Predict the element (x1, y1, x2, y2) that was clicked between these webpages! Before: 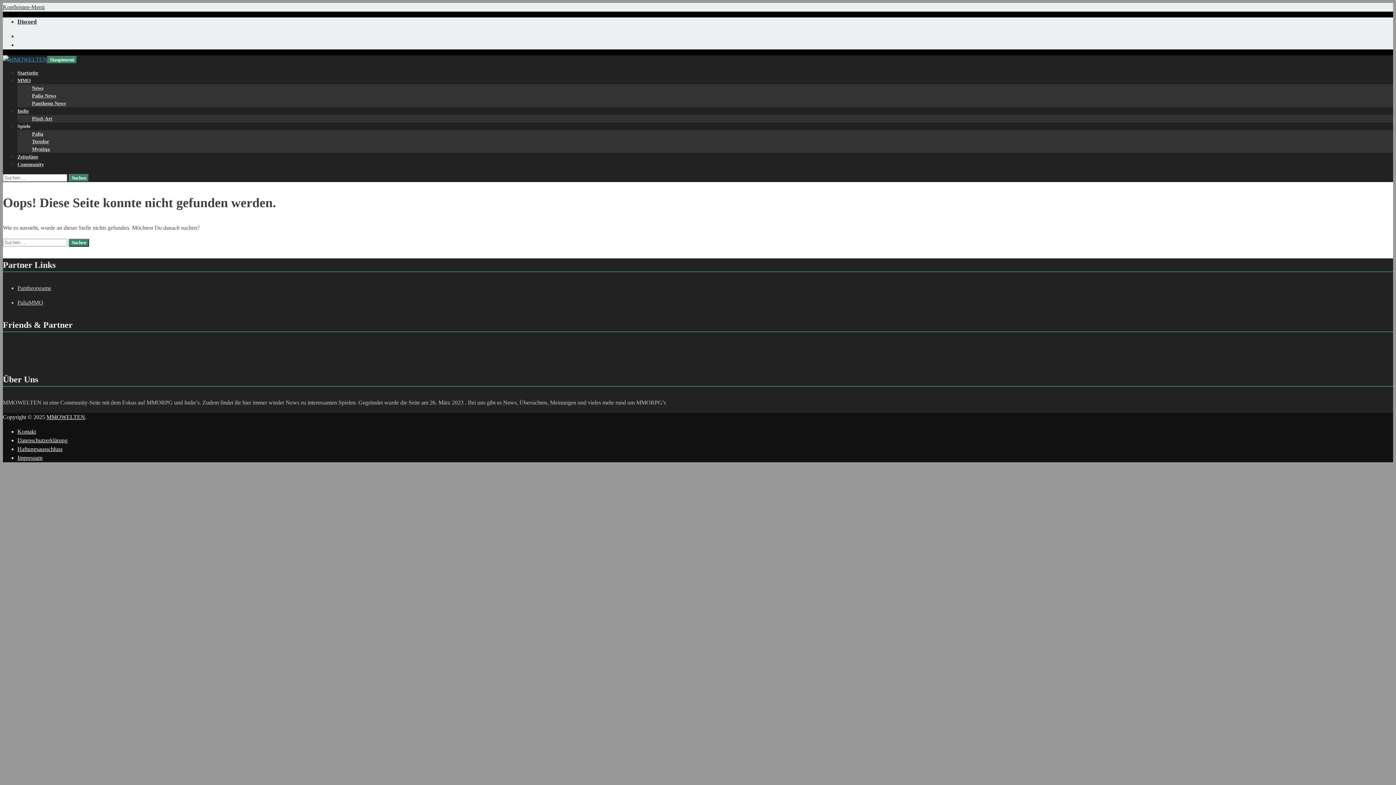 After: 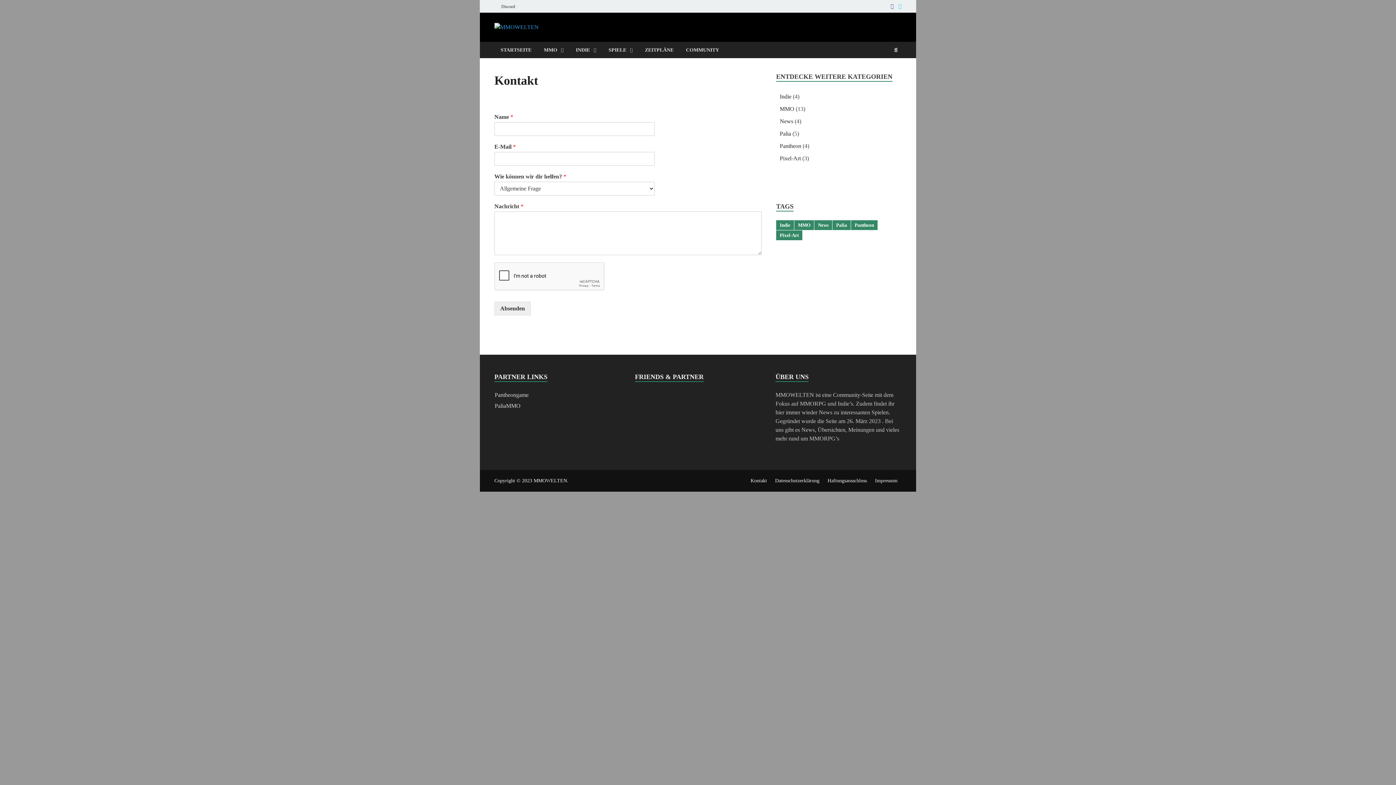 Action: bbox: (17, 428, 36, 434) label: Kontakt